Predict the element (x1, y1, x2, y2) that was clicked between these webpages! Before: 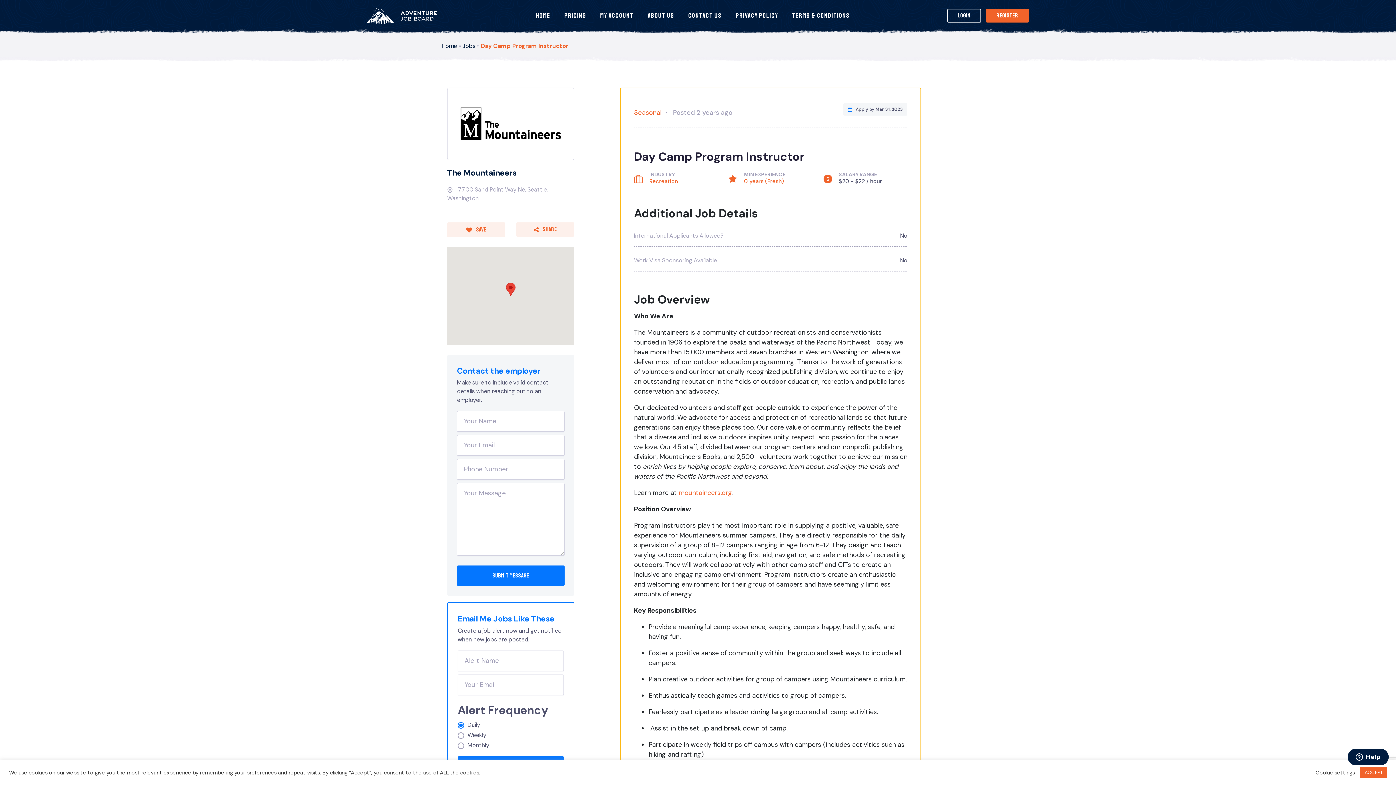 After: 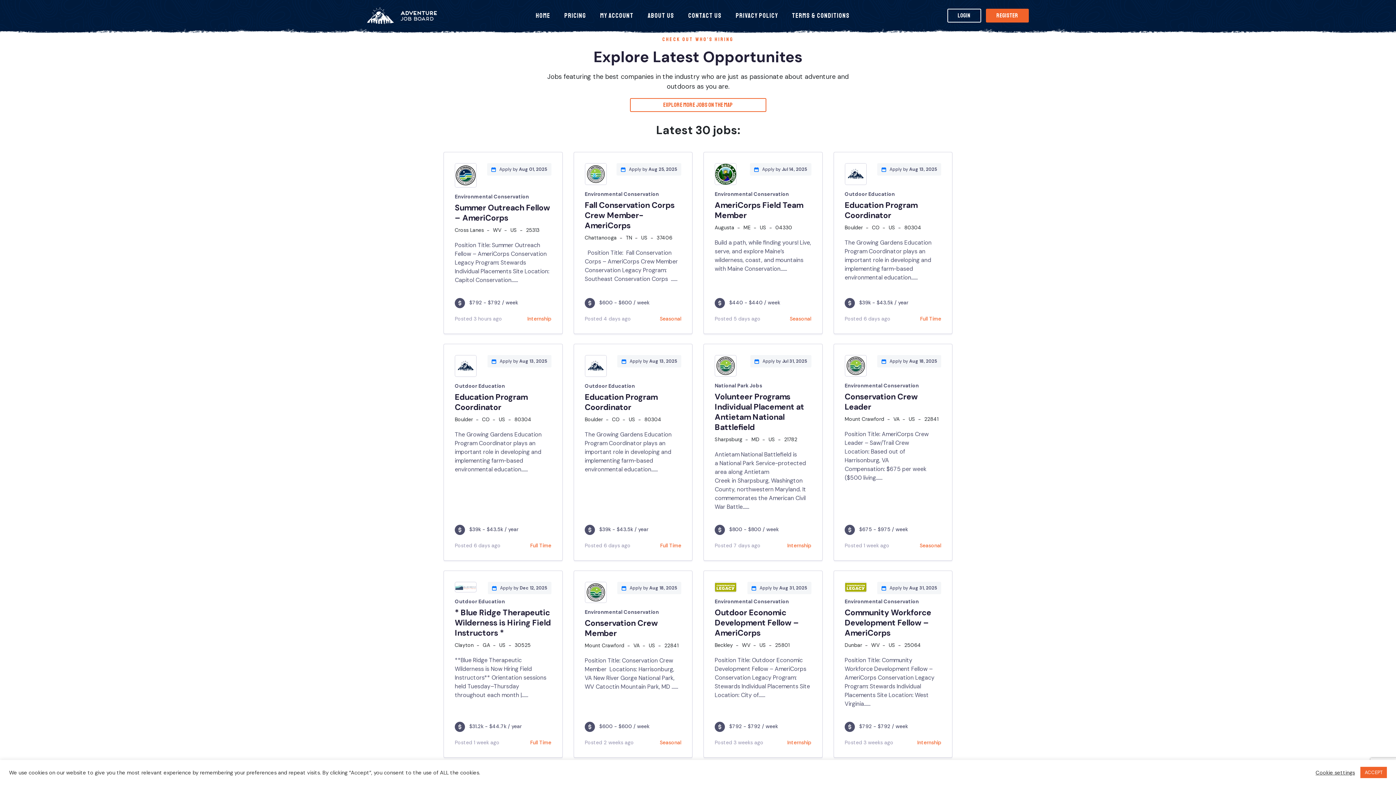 Action: label: Home bbox: (441, 42, 457, 49)